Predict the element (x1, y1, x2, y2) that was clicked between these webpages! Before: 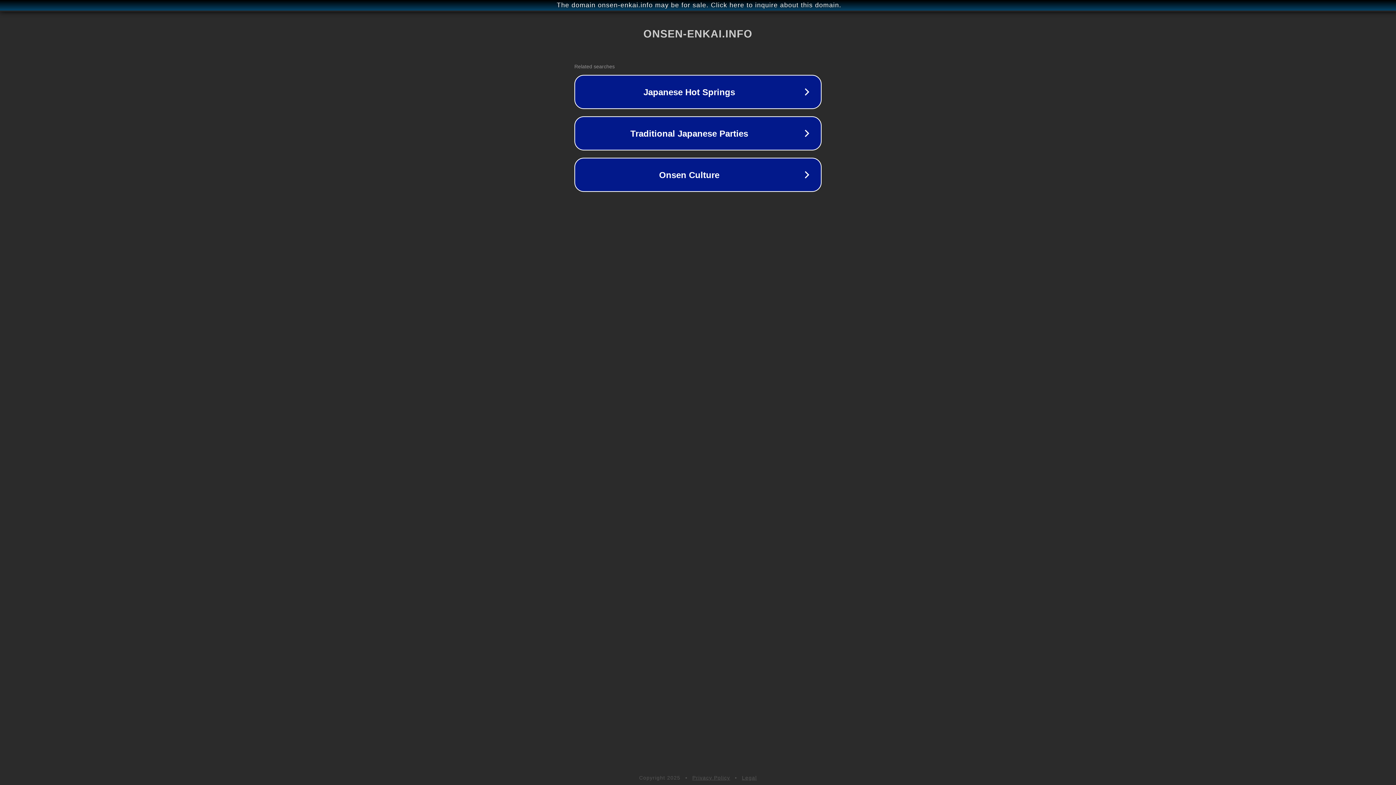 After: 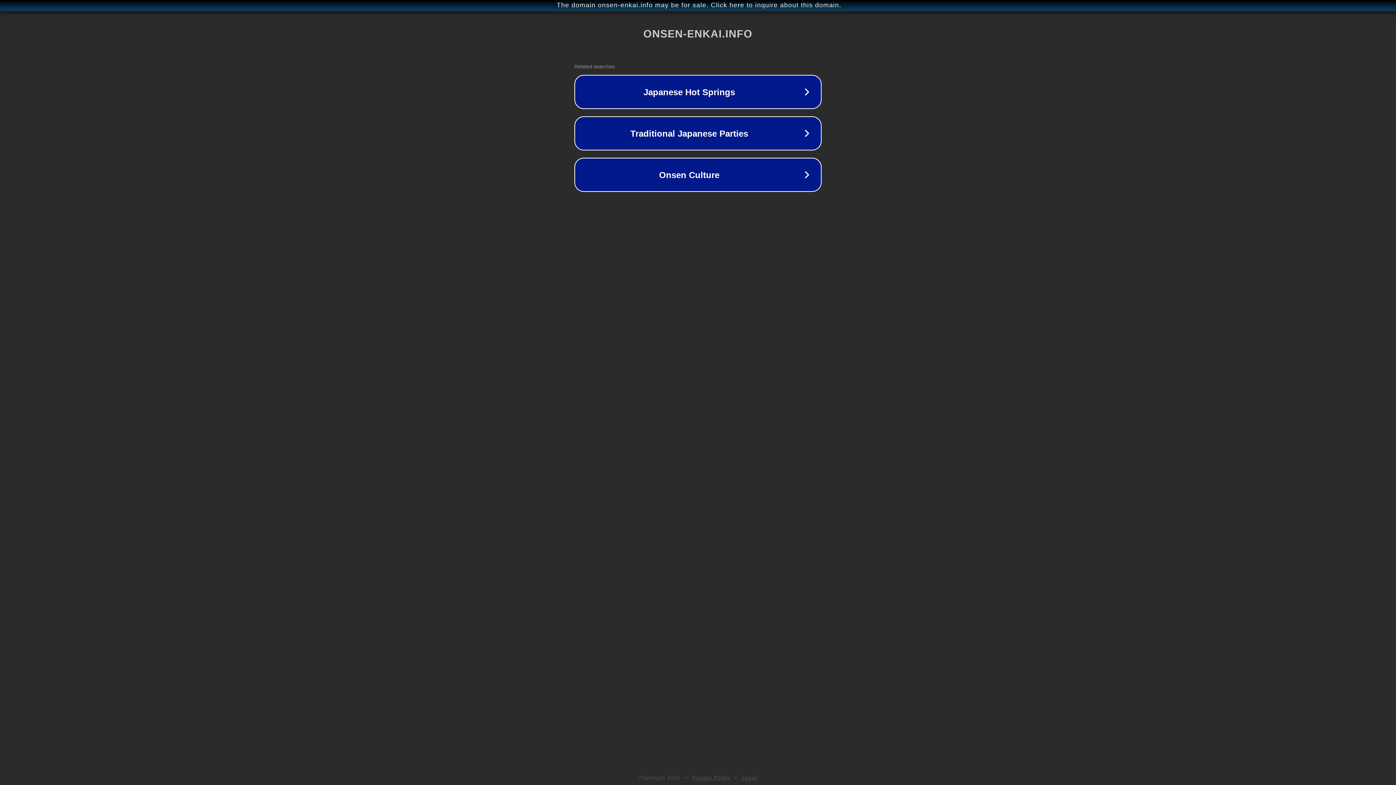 Action: bbox: (692, 775, 730, 781) label: Privacy Policy